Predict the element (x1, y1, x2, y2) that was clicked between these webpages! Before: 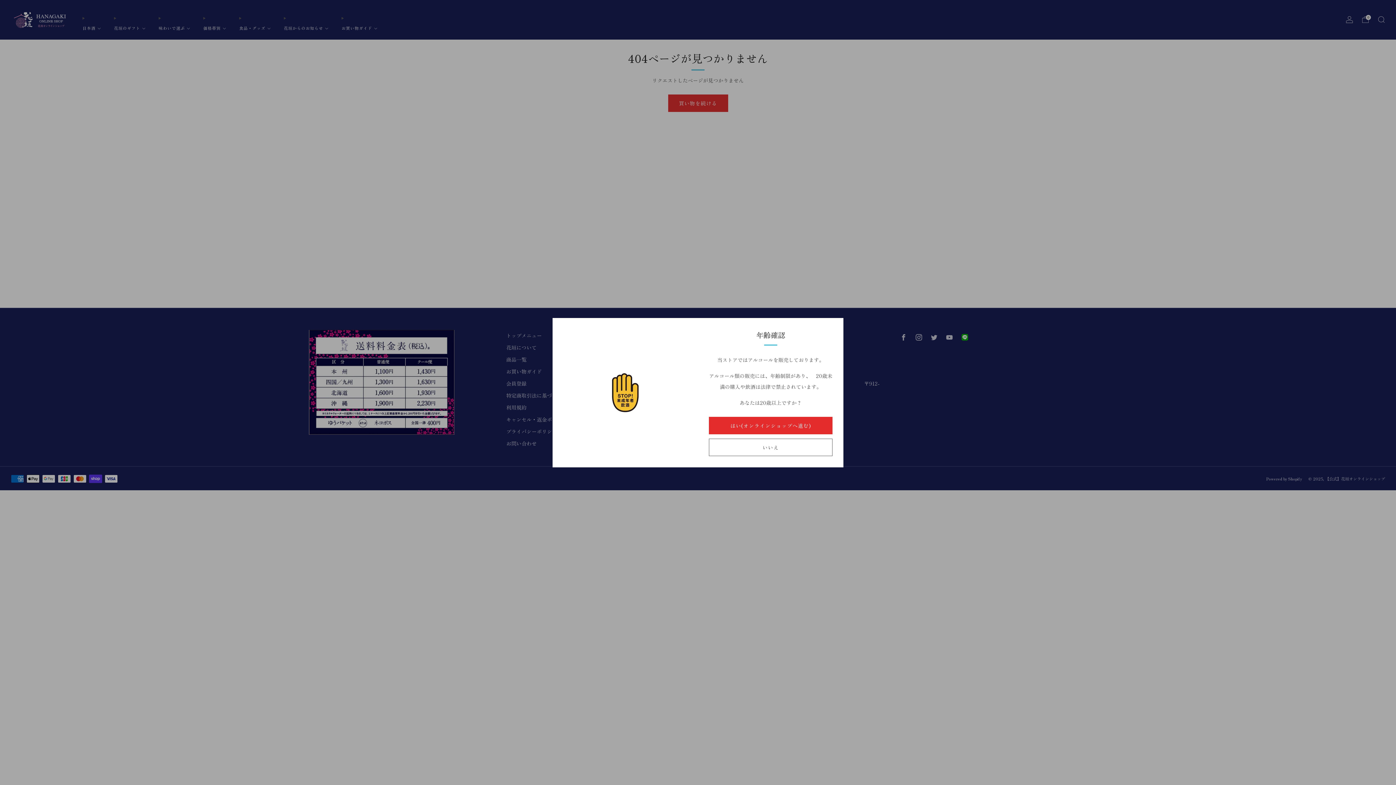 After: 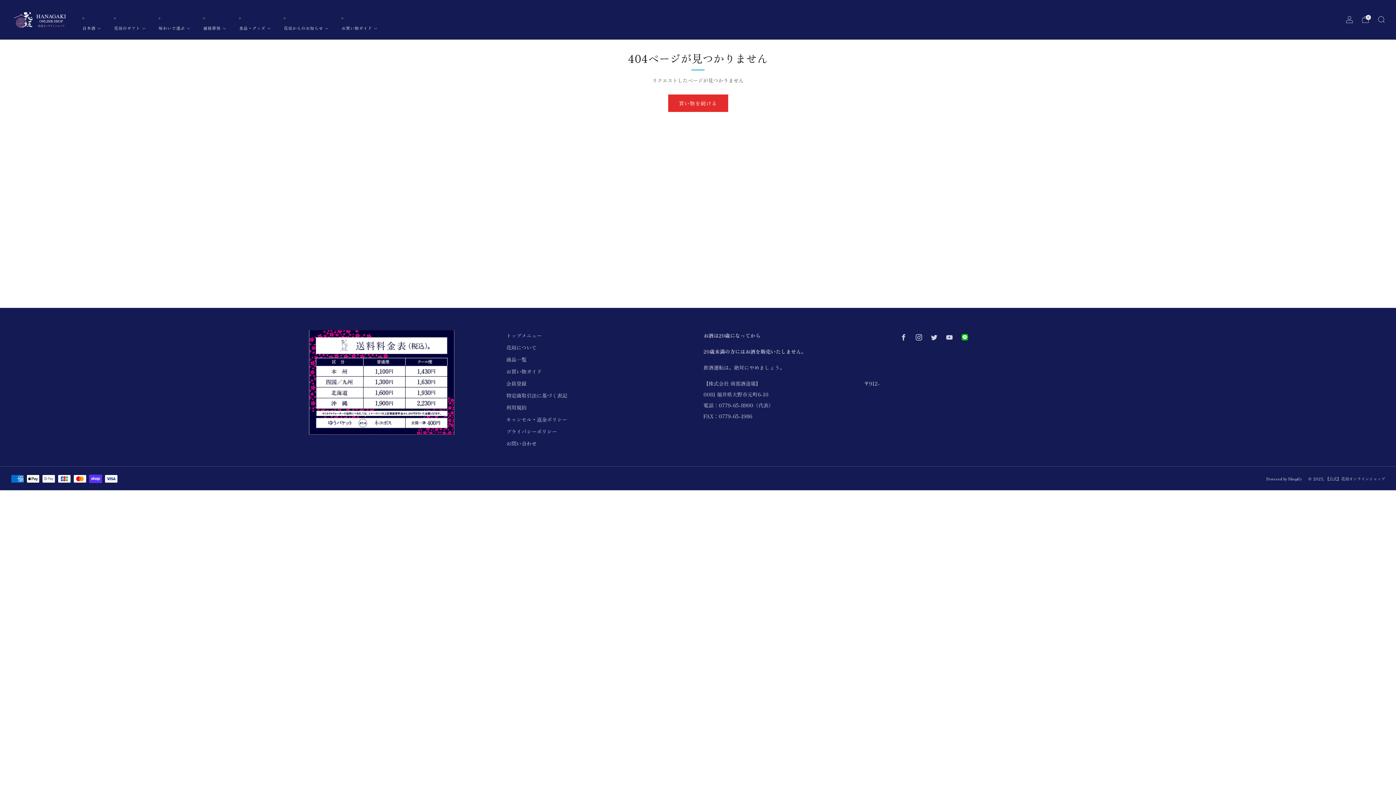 Action: bbox: (709, 416, 832, 434) label: はい(オンラインショップへ進む)